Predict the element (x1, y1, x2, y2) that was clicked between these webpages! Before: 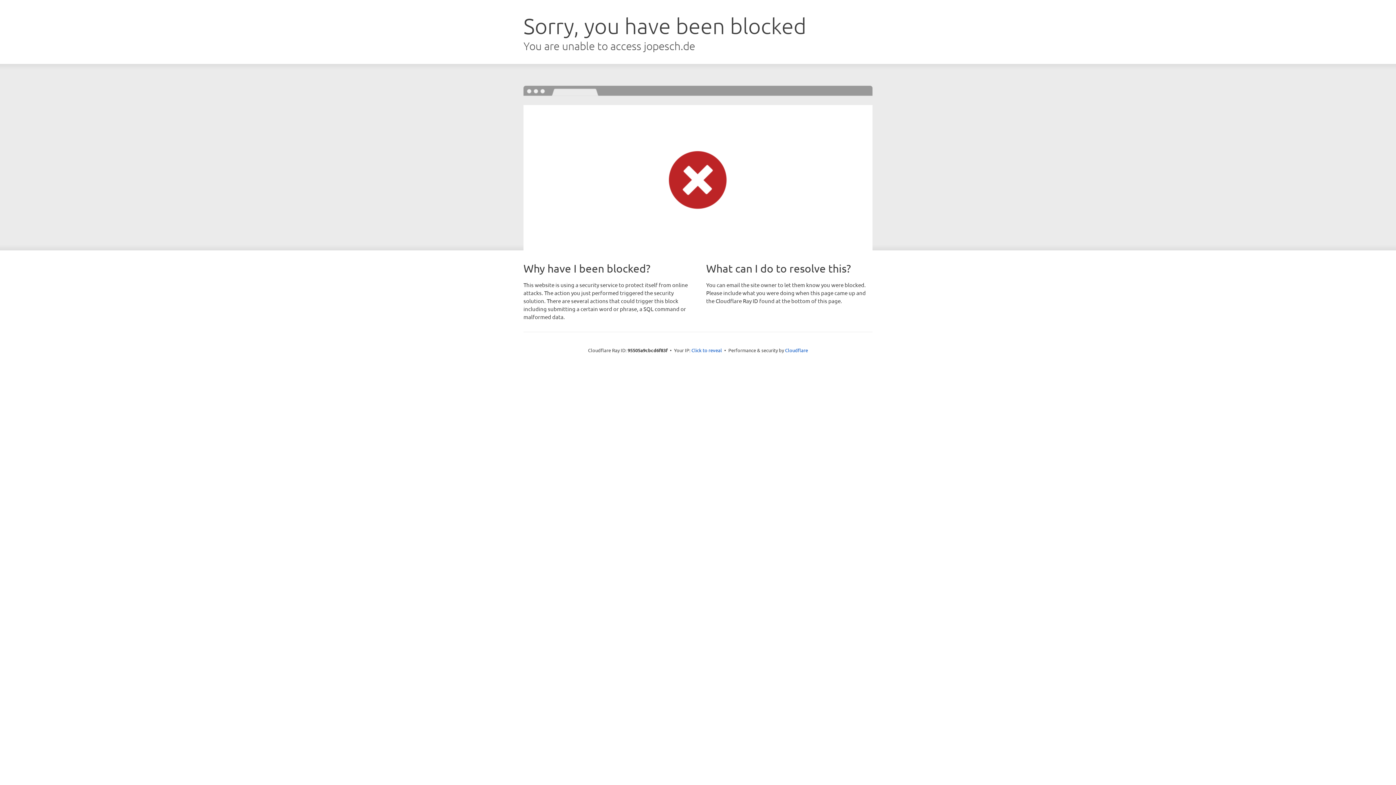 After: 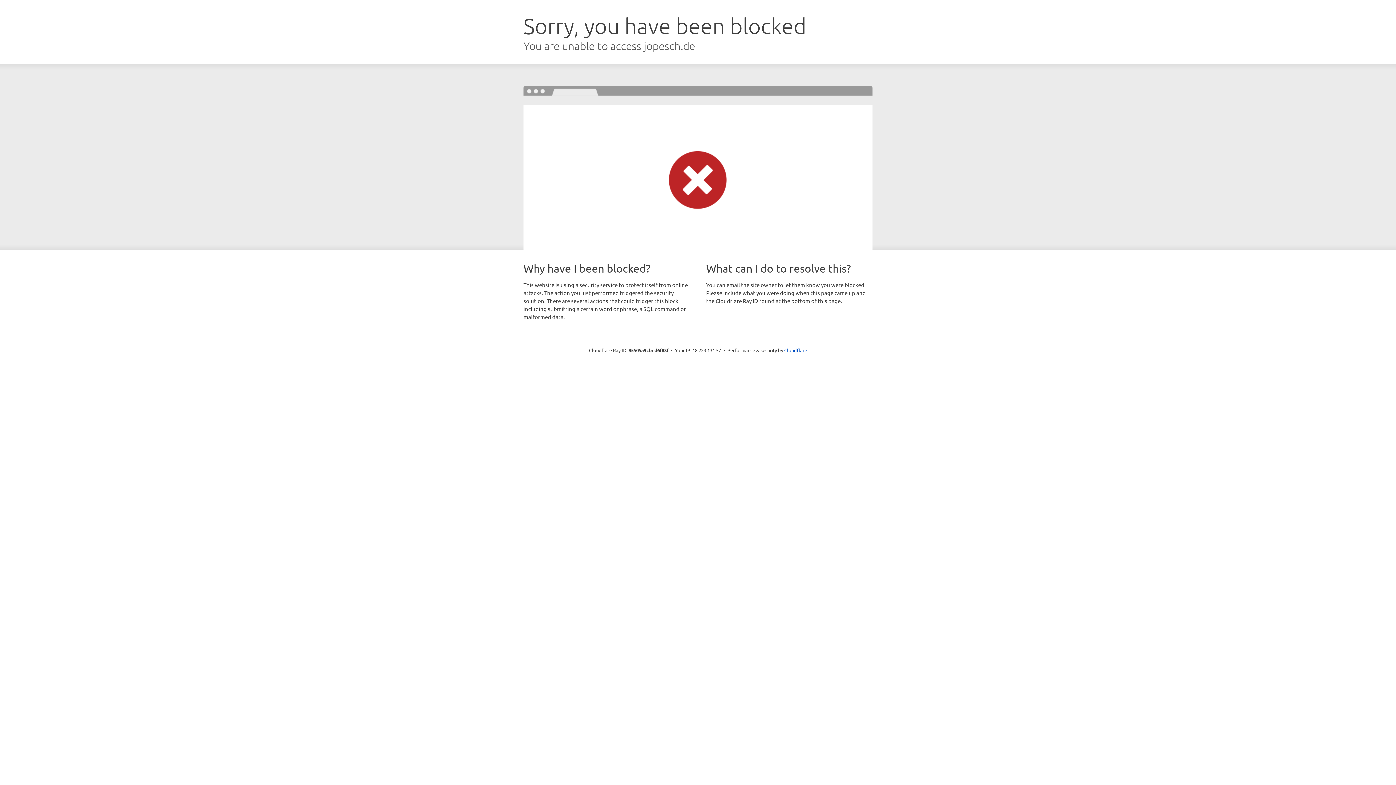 Action: bbox: (691, 346, 722, 353) label: Click to reveal